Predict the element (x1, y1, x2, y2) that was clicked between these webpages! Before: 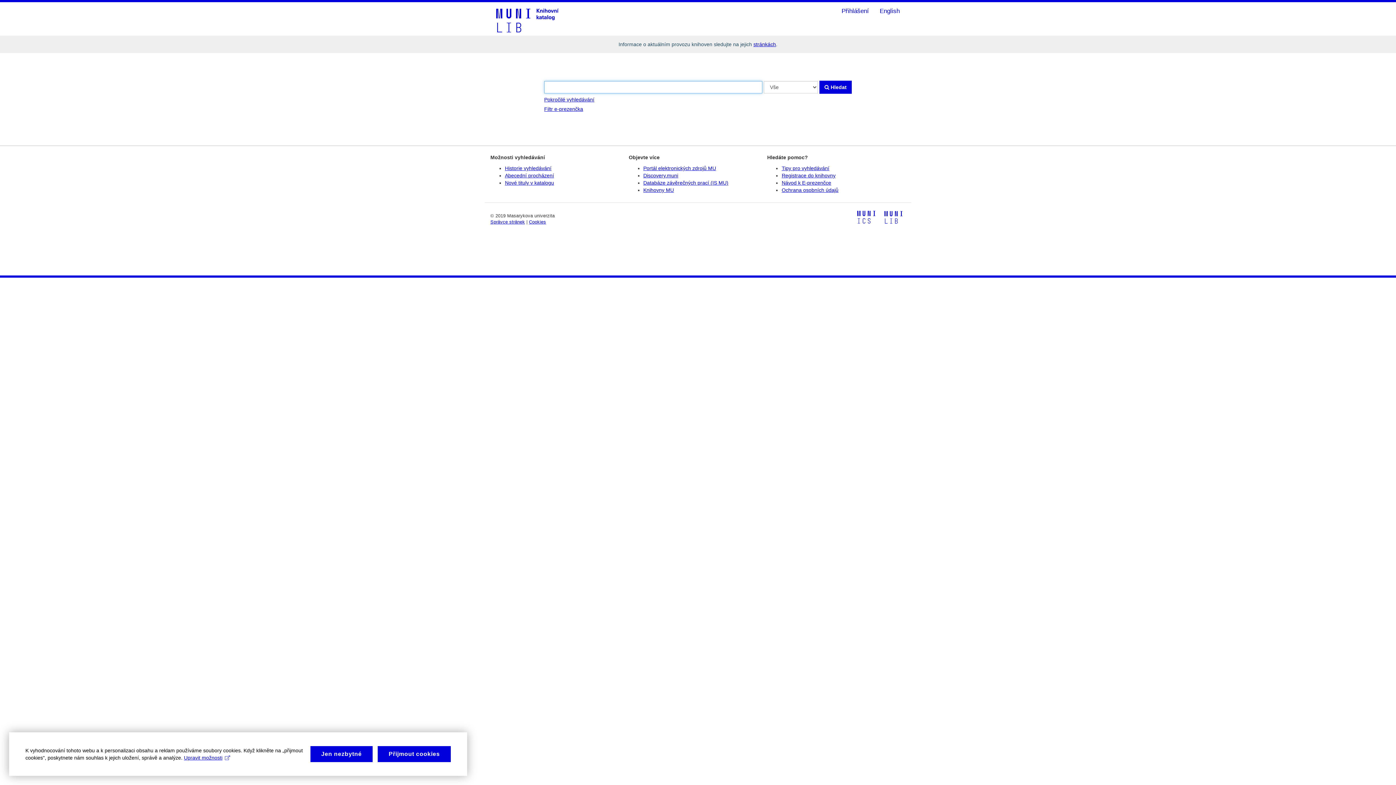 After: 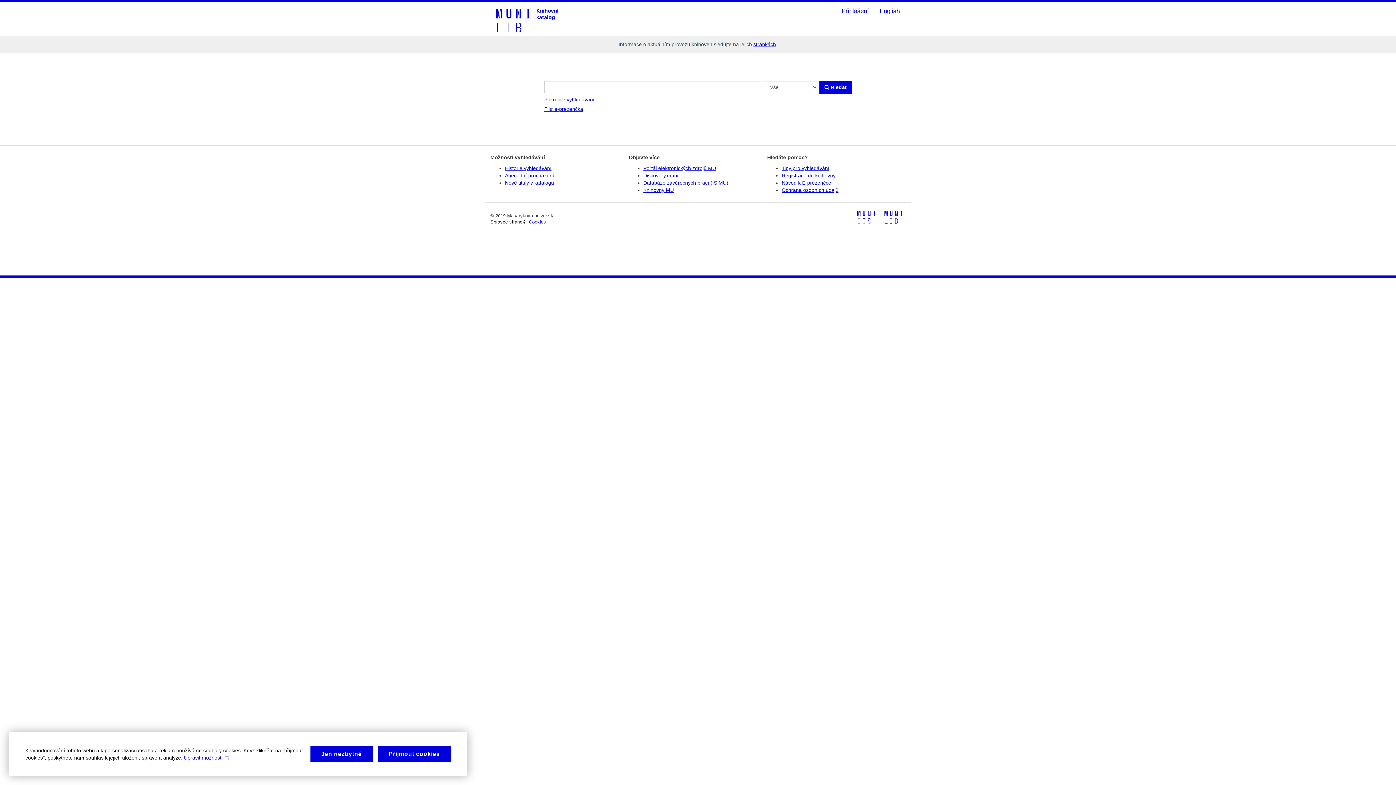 Action: bbox: (490, 219, 525, 224) label: Správce stránek